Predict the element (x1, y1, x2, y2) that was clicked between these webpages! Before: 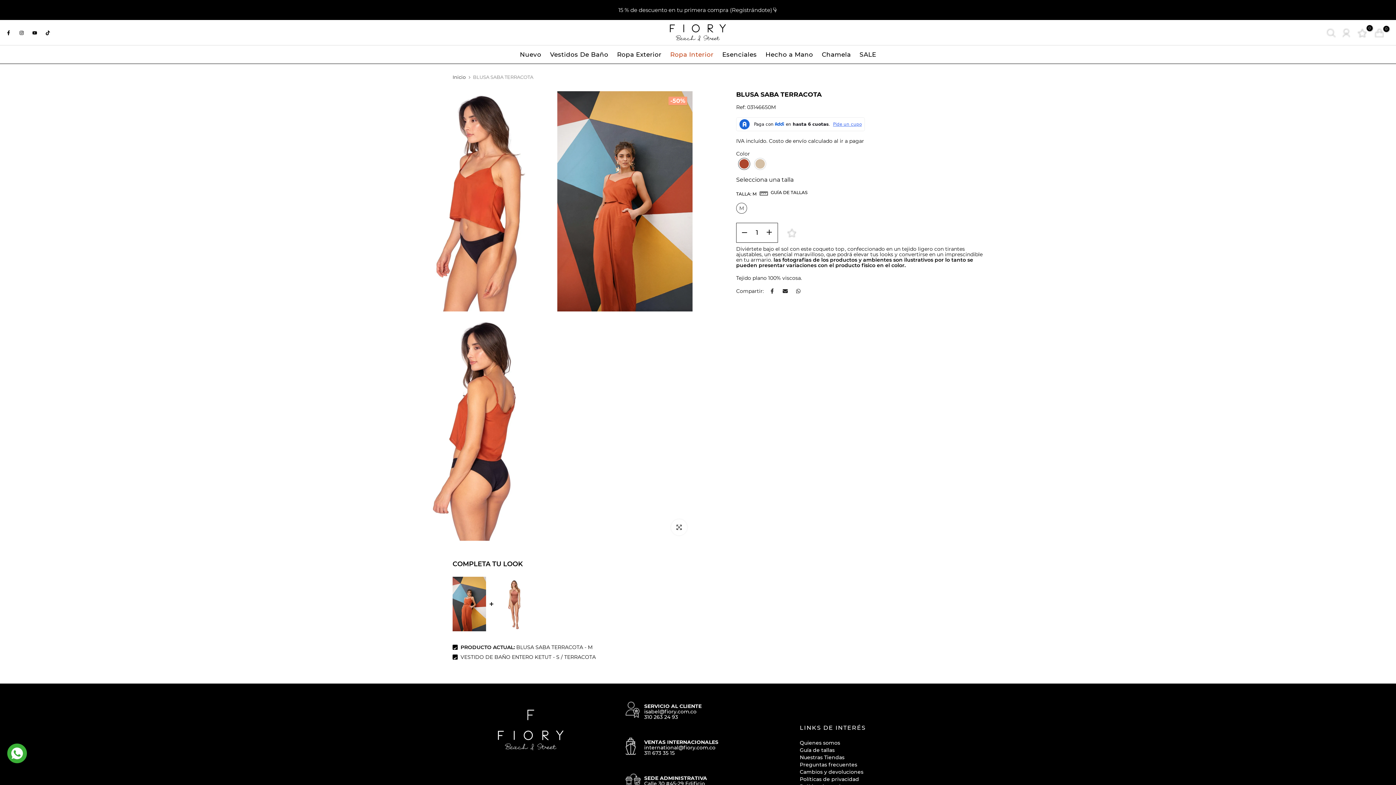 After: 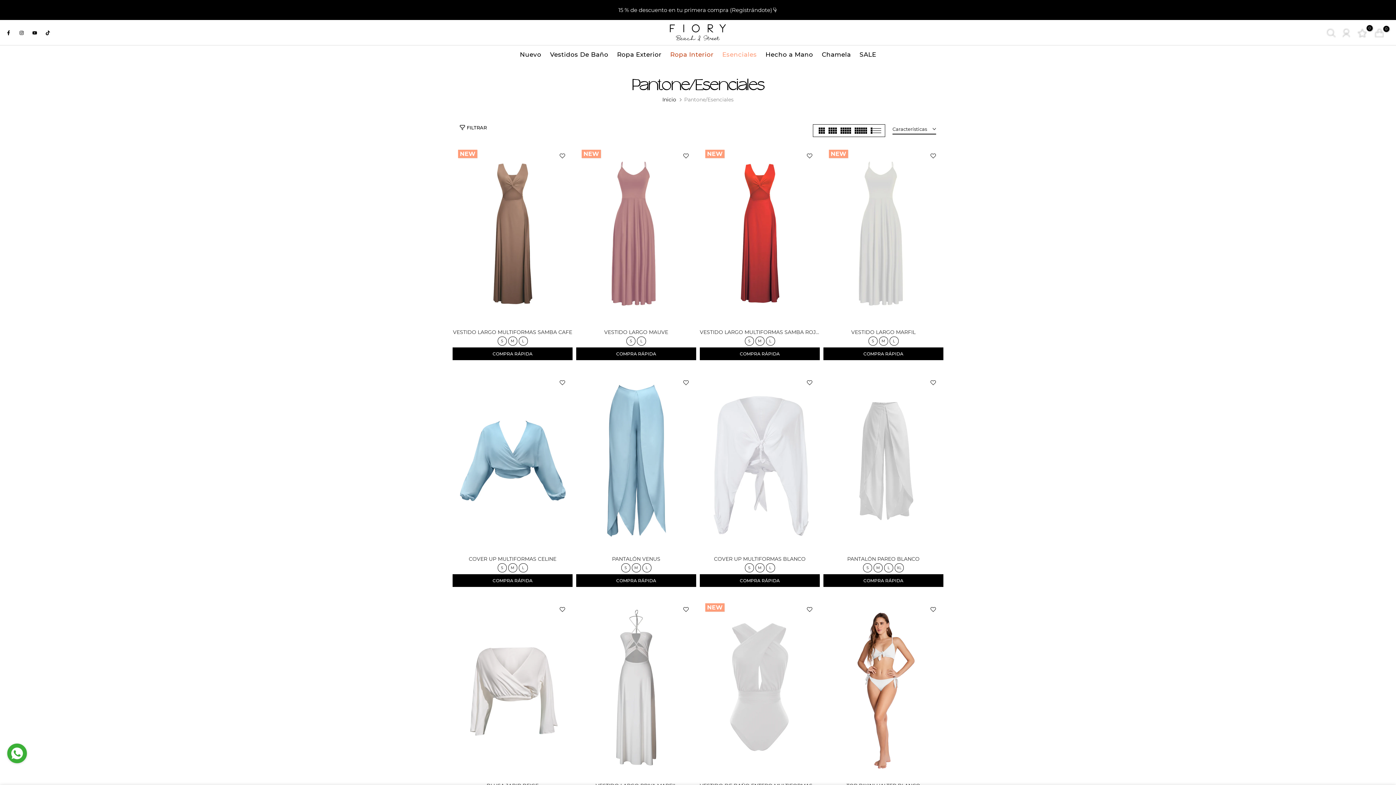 Action: label: Esenciales bbox: (718, 49, 761, 59)